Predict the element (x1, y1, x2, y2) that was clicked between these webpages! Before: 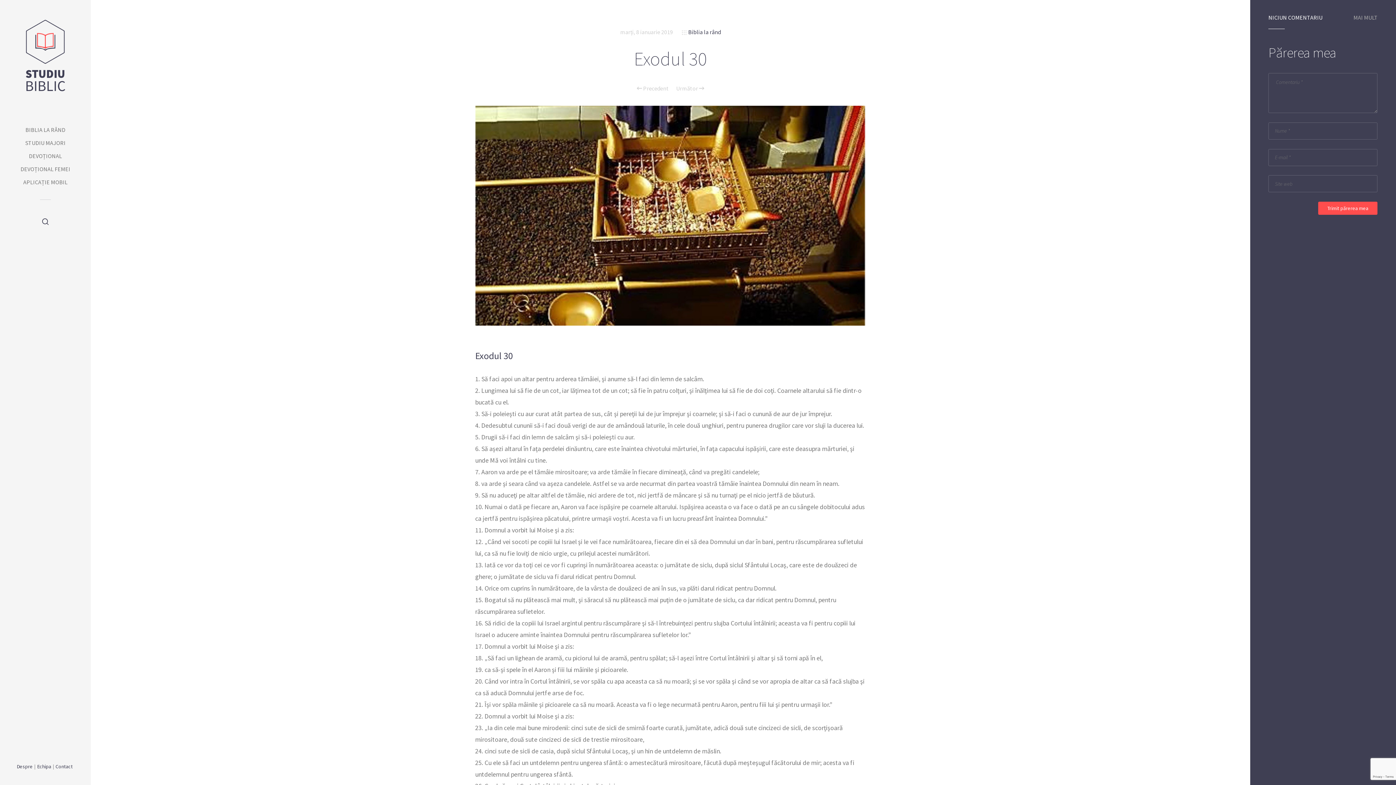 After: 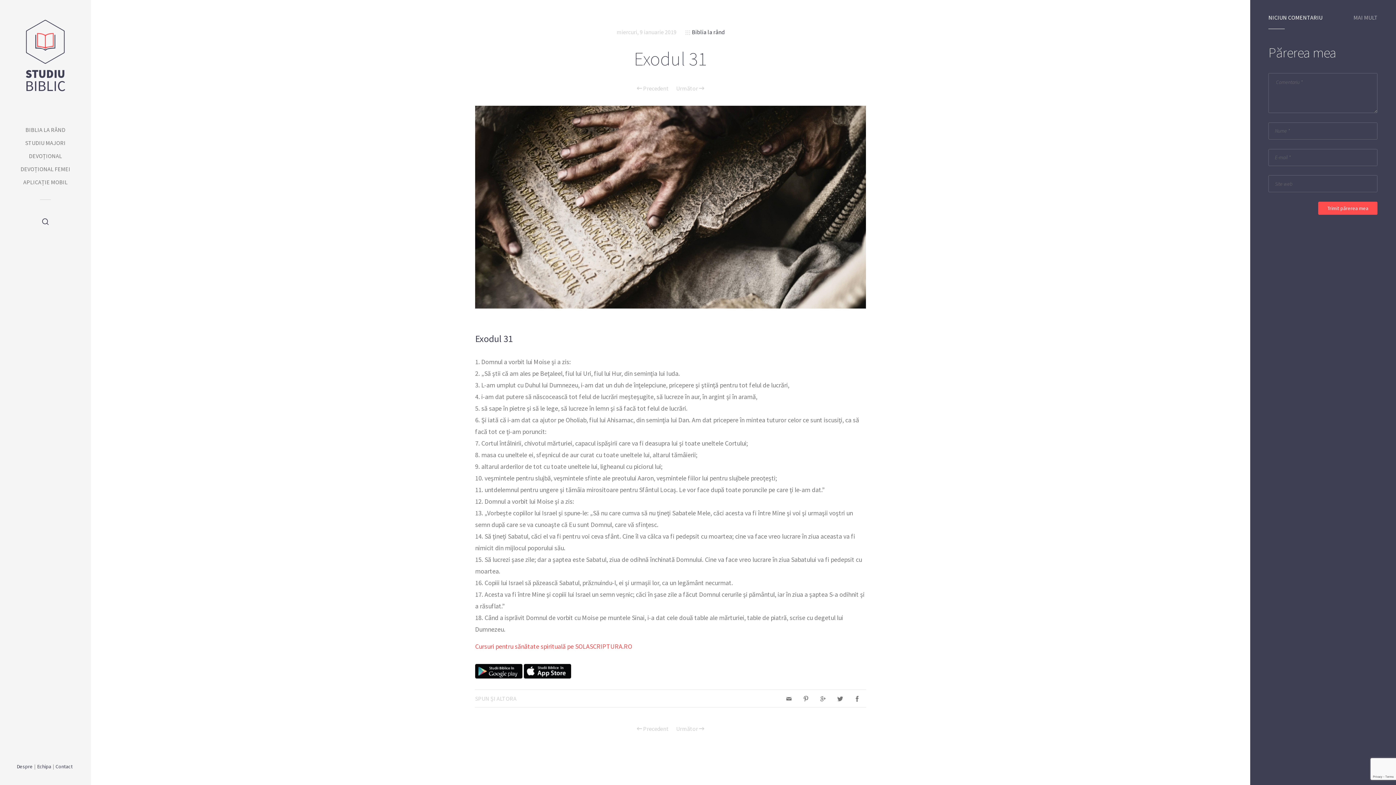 Action: label: Următor  bbox: (676, 85, 704, 91)